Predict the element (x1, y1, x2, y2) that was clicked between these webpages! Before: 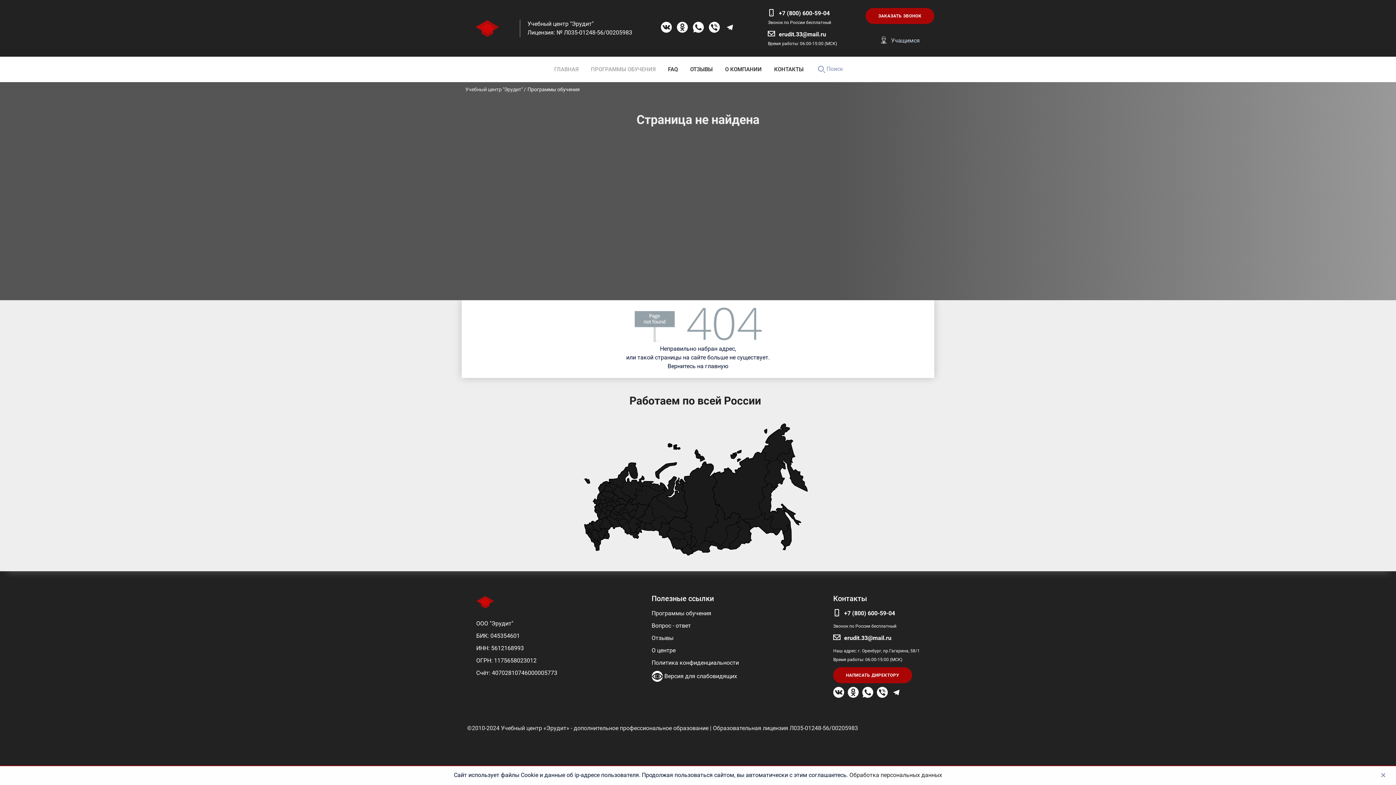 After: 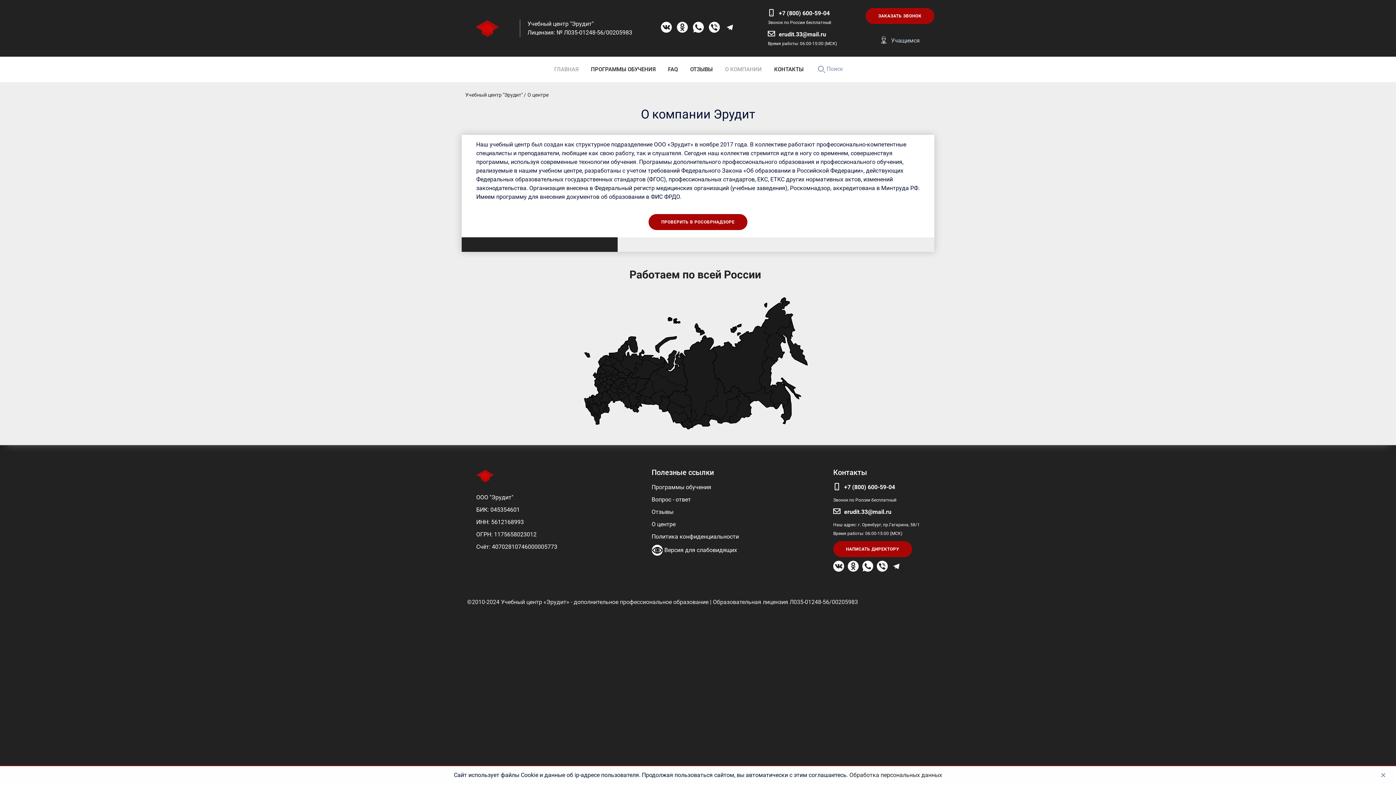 Action: label: О КОМПАНИИ bbox: (725, 56, 762, 82)